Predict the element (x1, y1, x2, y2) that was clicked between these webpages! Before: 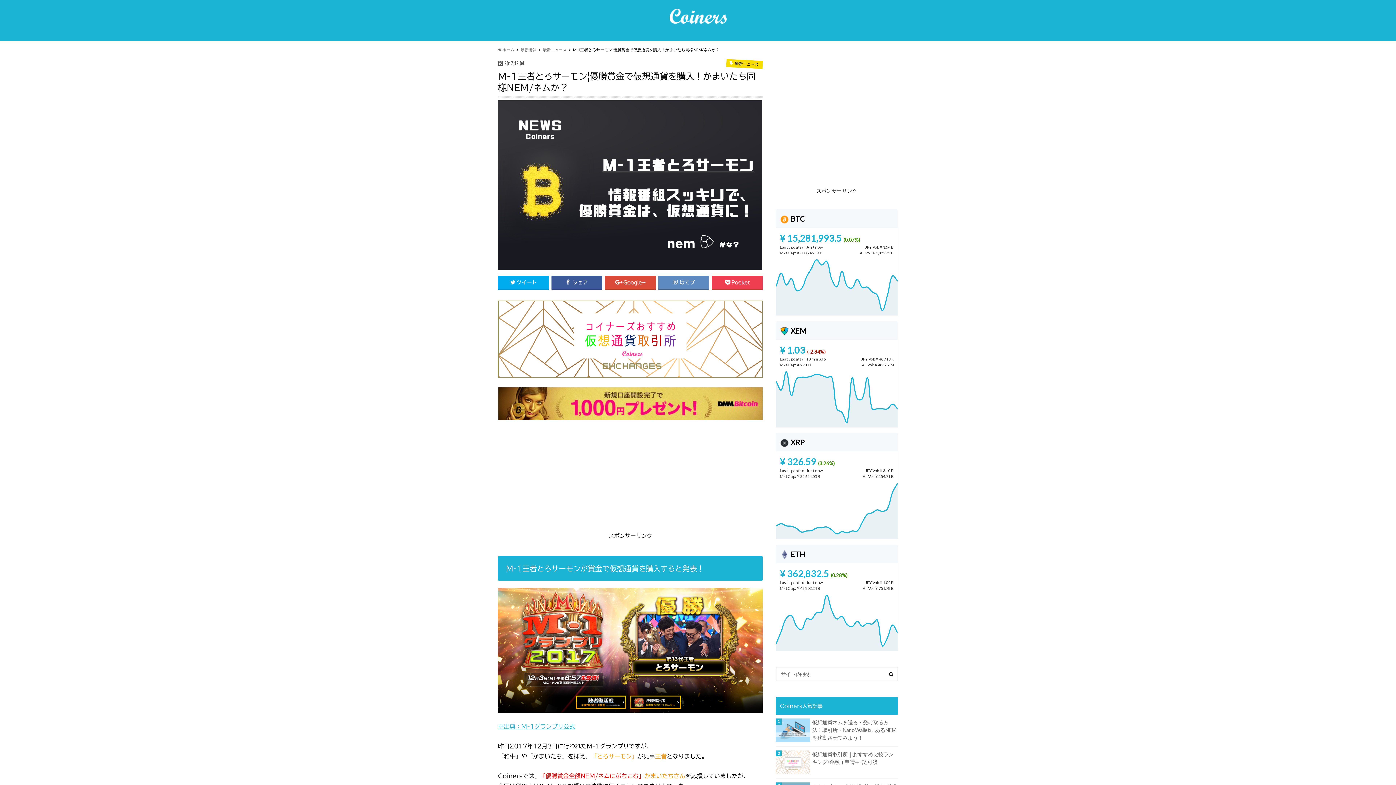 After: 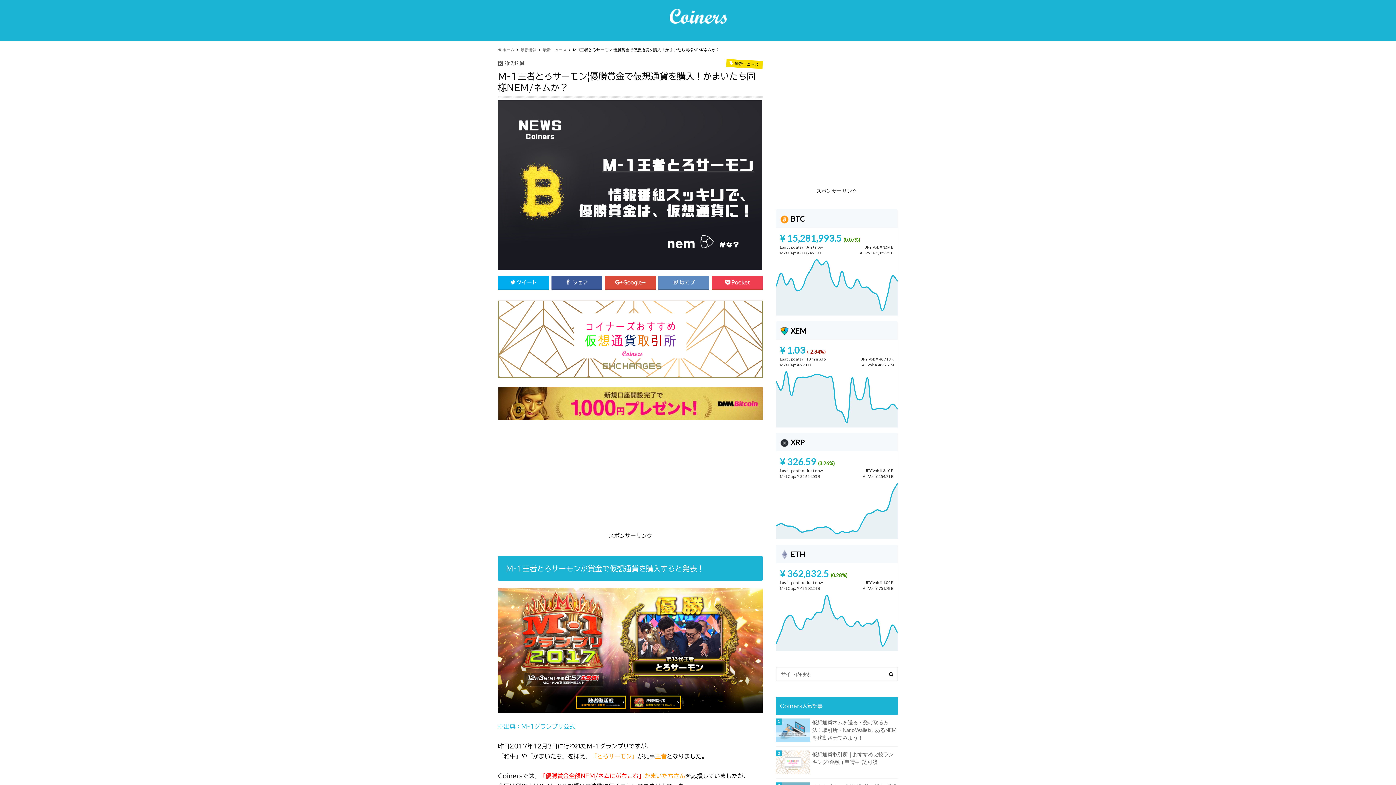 Action: bbox: (780, 550, 805, 558) label:  ETH